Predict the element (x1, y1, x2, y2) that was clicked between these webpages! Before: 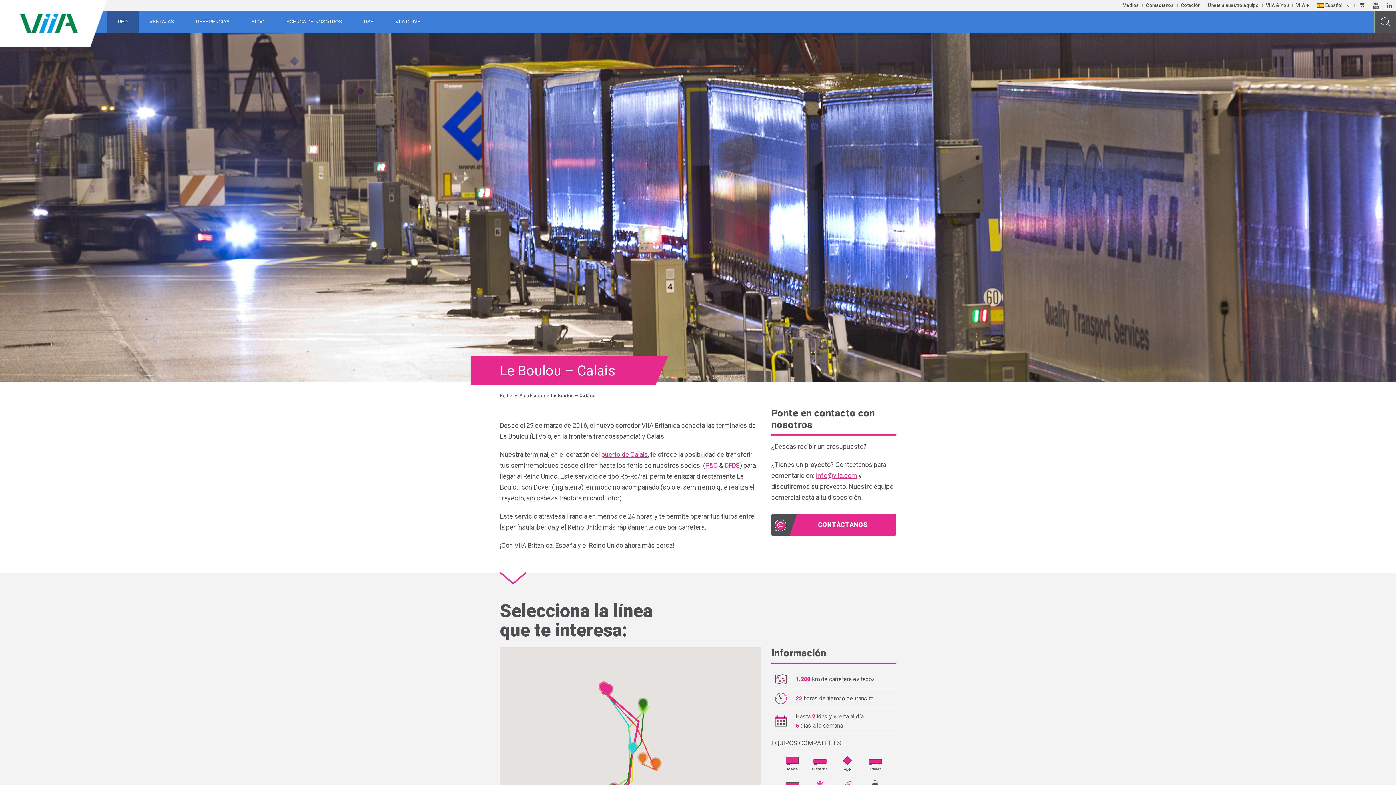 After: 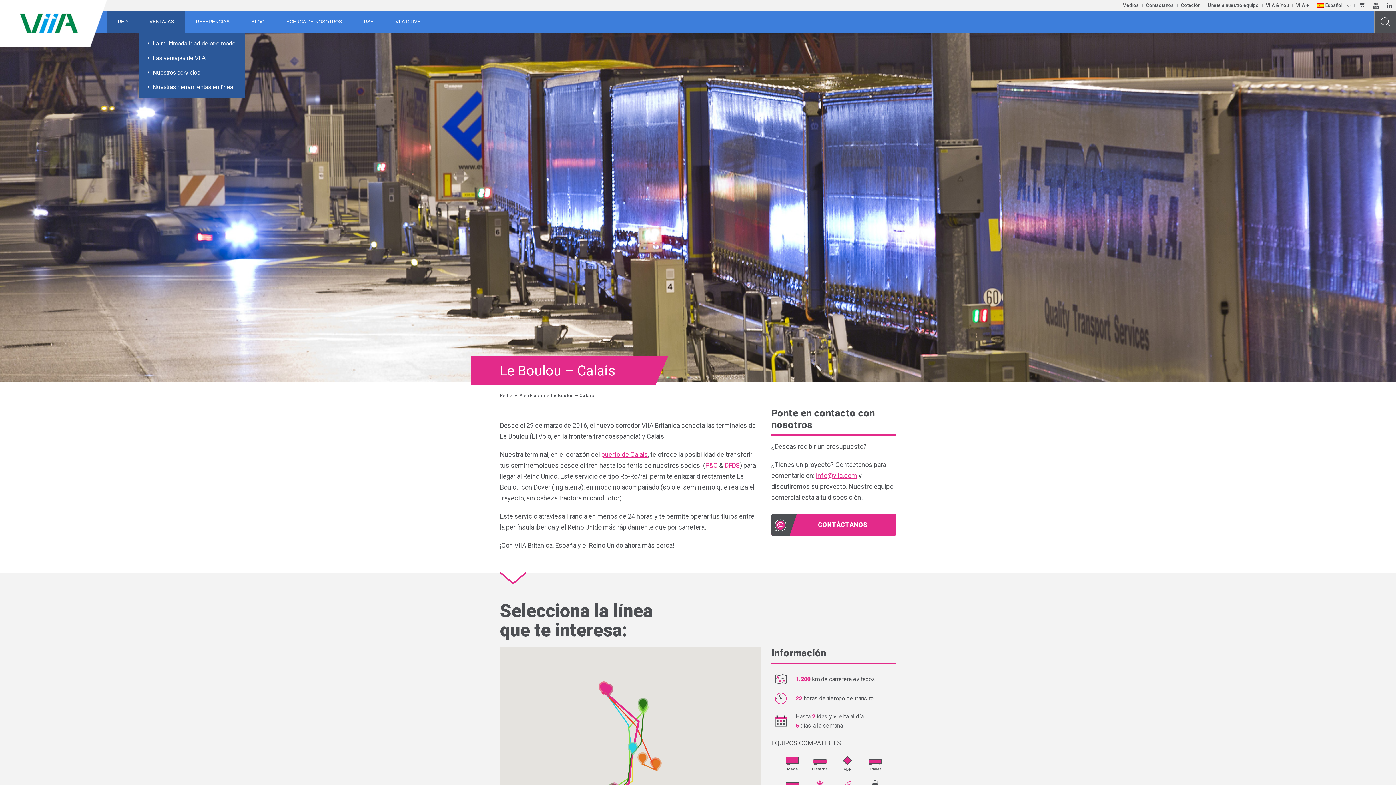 Action: label: VENTAJAS bbox: (138, 10, 185, 32)